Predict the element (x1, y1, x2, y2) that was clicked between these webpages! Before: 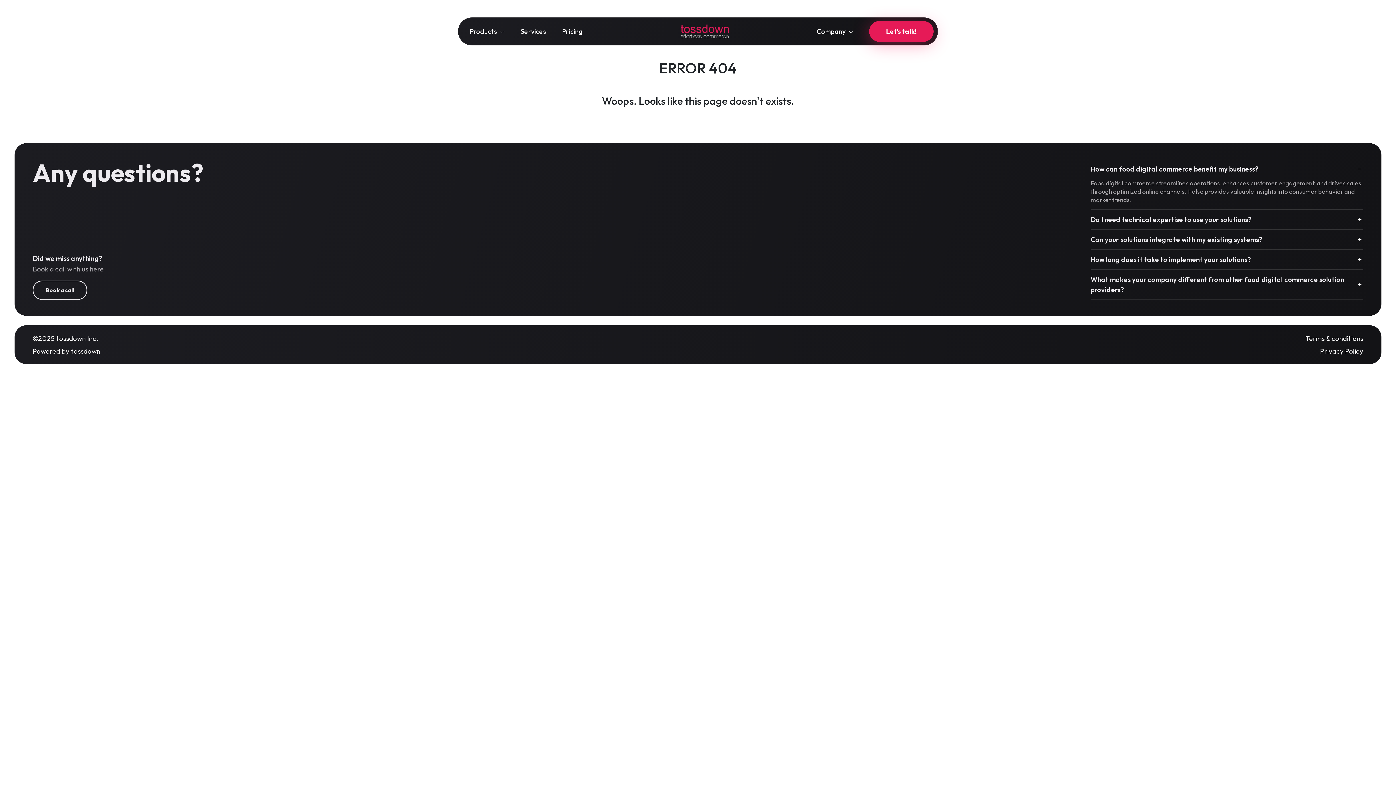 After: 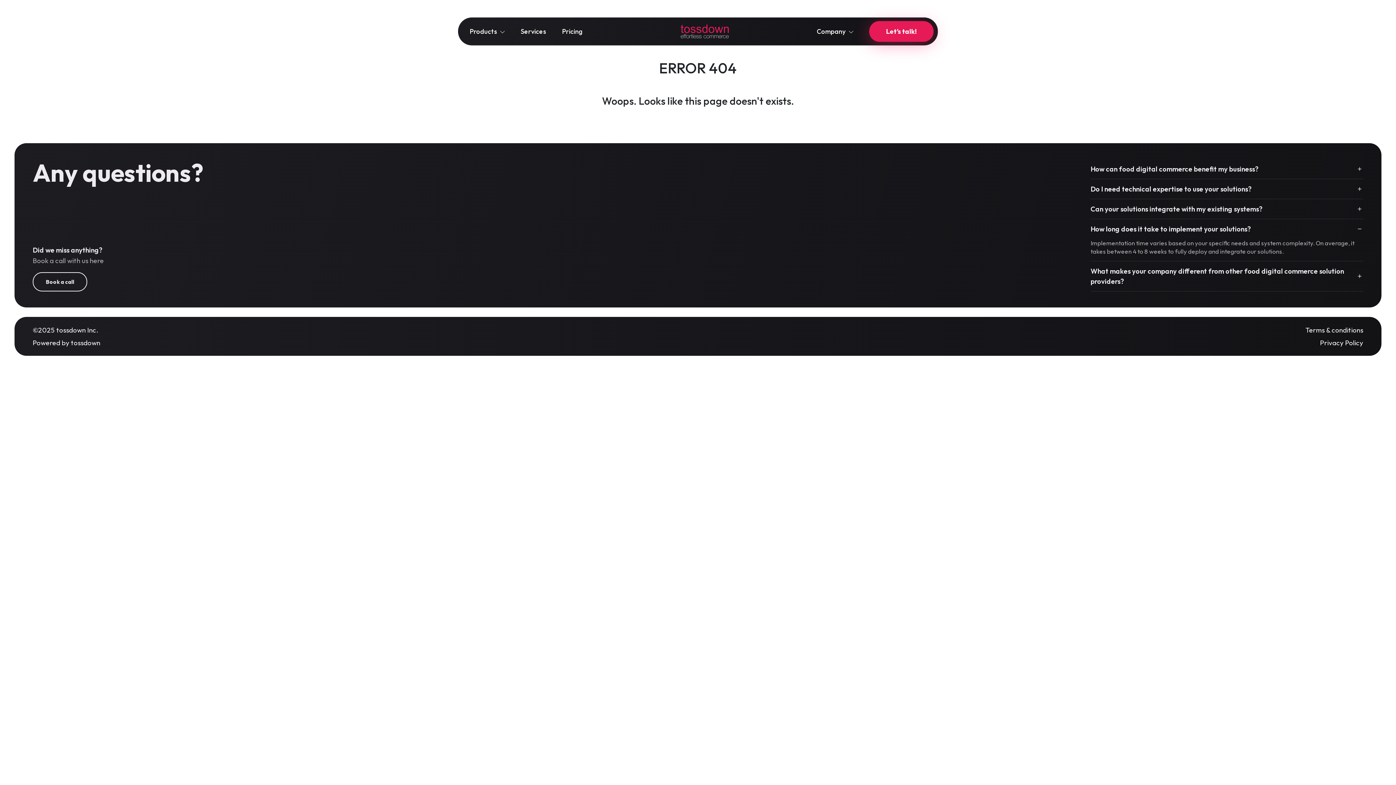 Action: bbox: (1090, 249, 1363, 269) label: How long does it take to implement your solutions?